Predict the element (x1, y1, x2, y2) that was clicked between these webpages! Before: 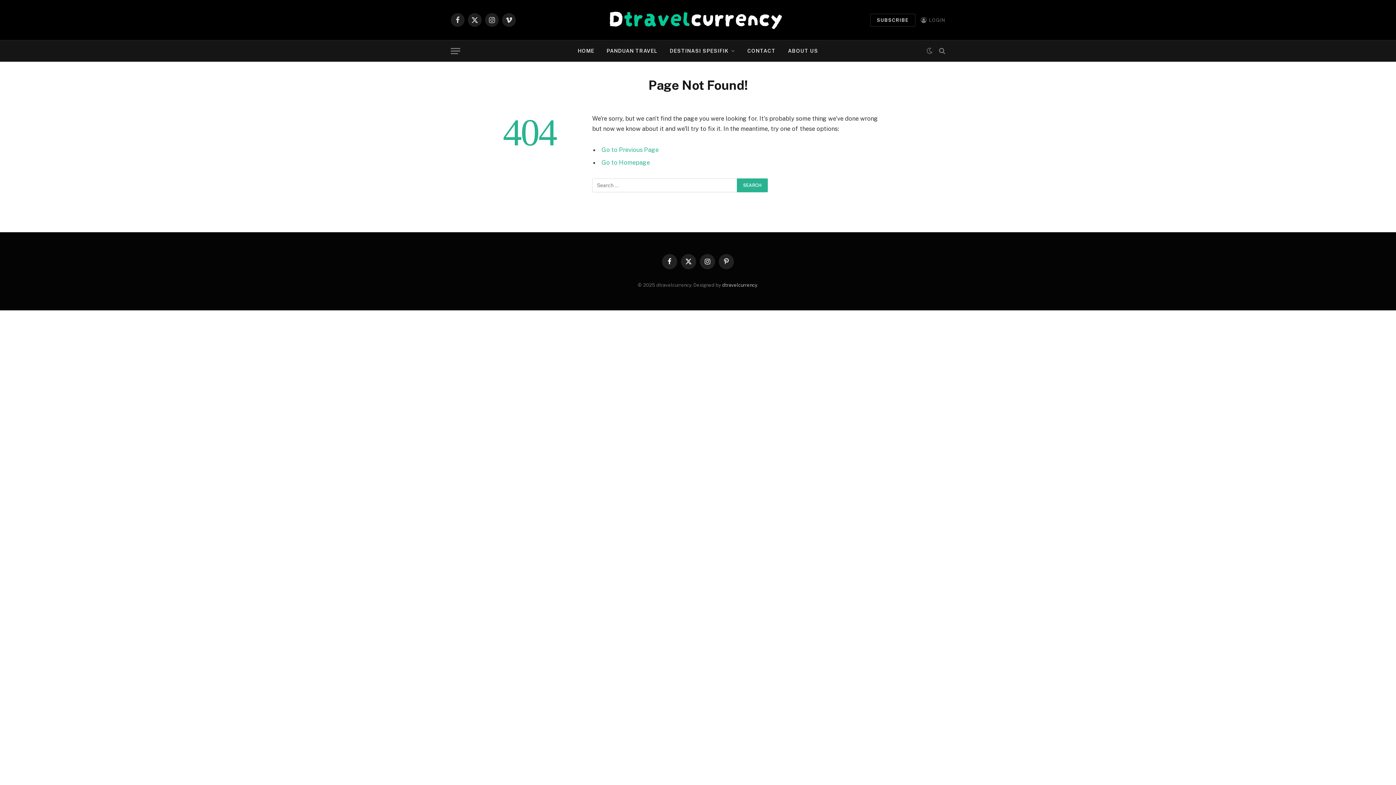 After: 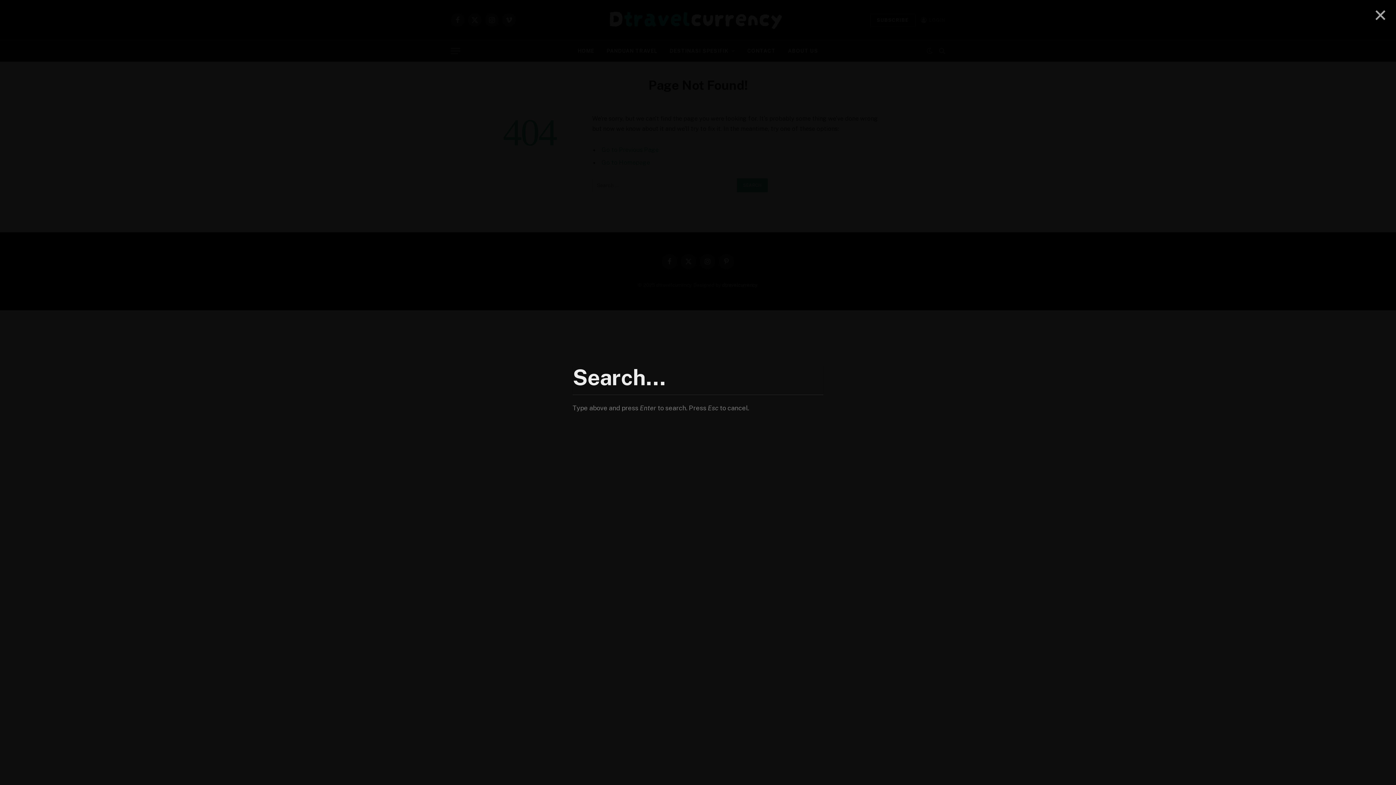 Action: bbox: (937, 42, 945, 59)